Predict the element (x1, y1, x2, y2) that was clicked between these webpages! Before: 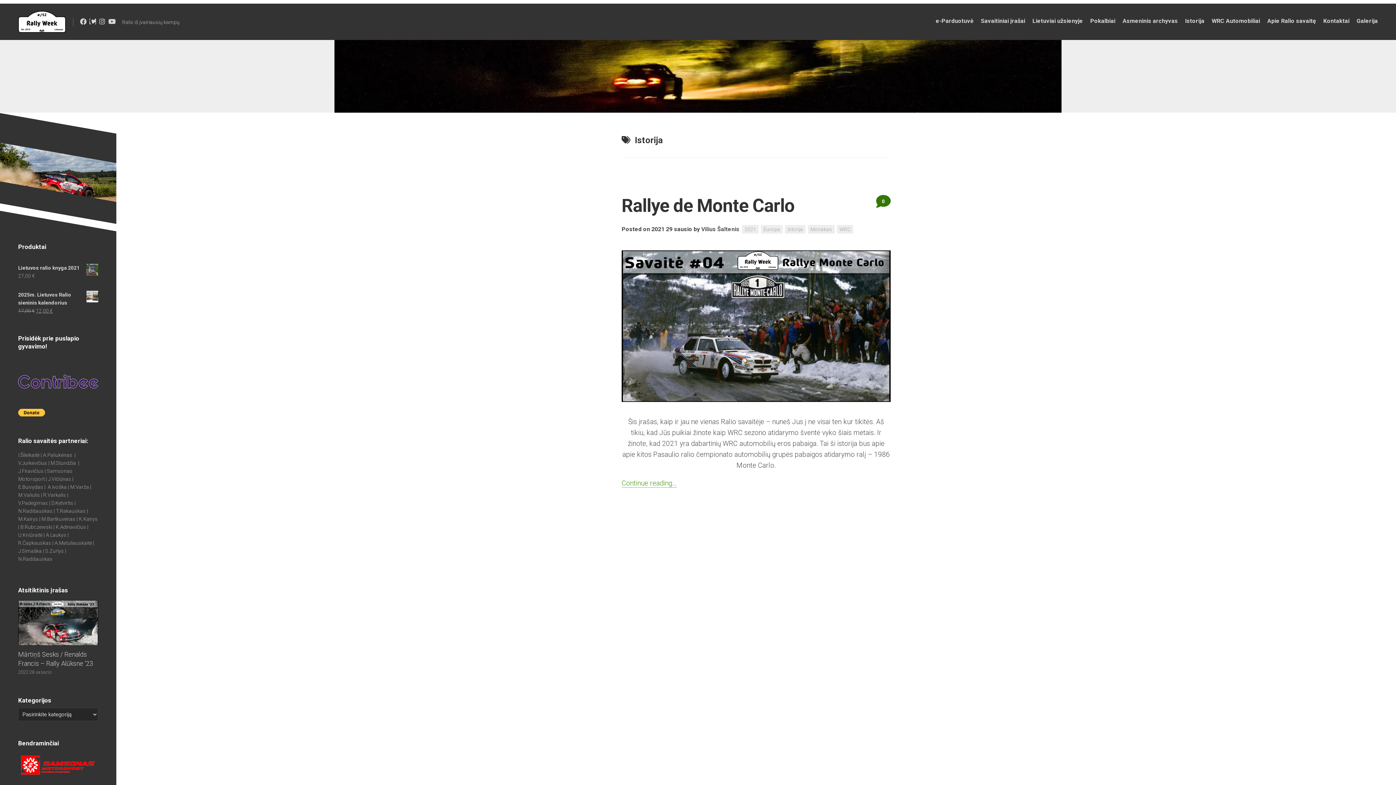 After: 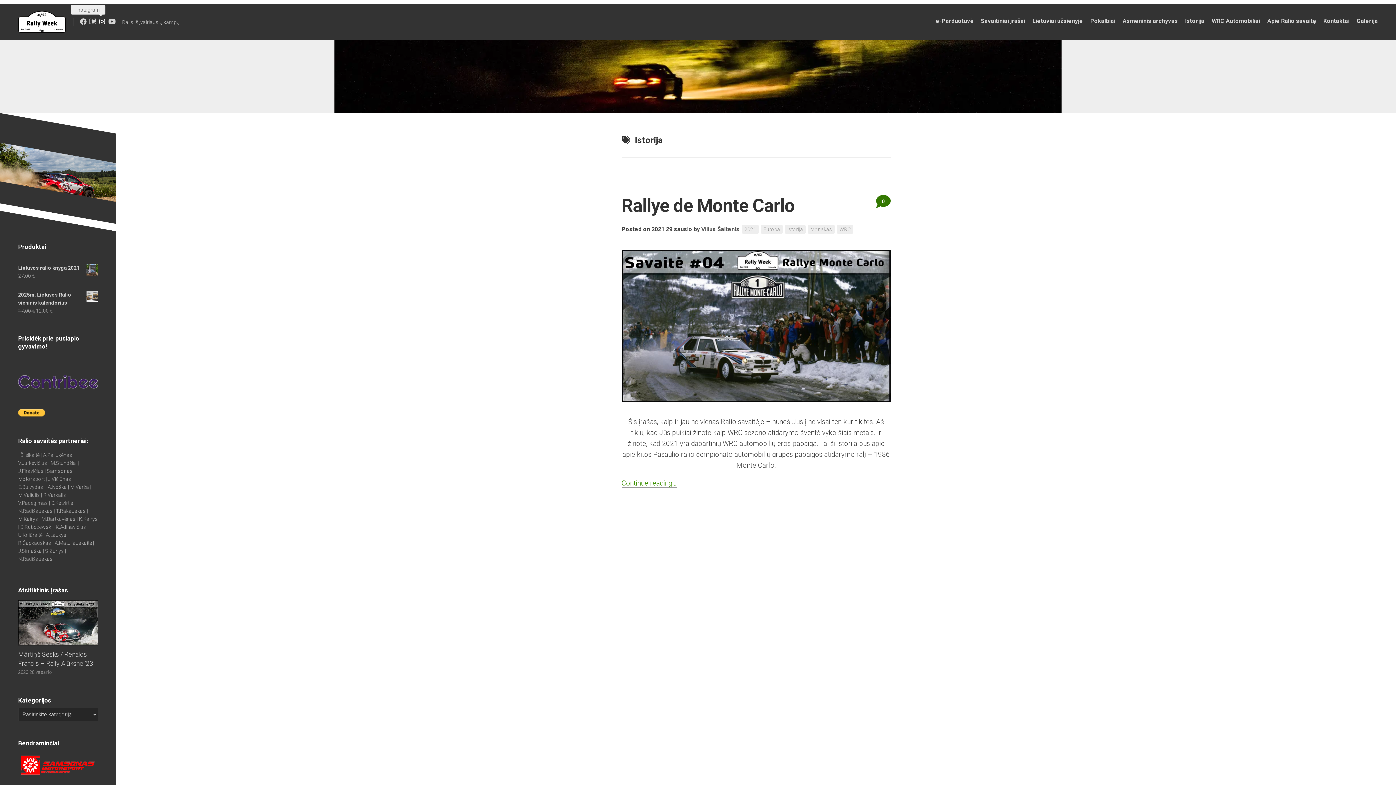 Action: bbox: (98, 18, 105, 24)